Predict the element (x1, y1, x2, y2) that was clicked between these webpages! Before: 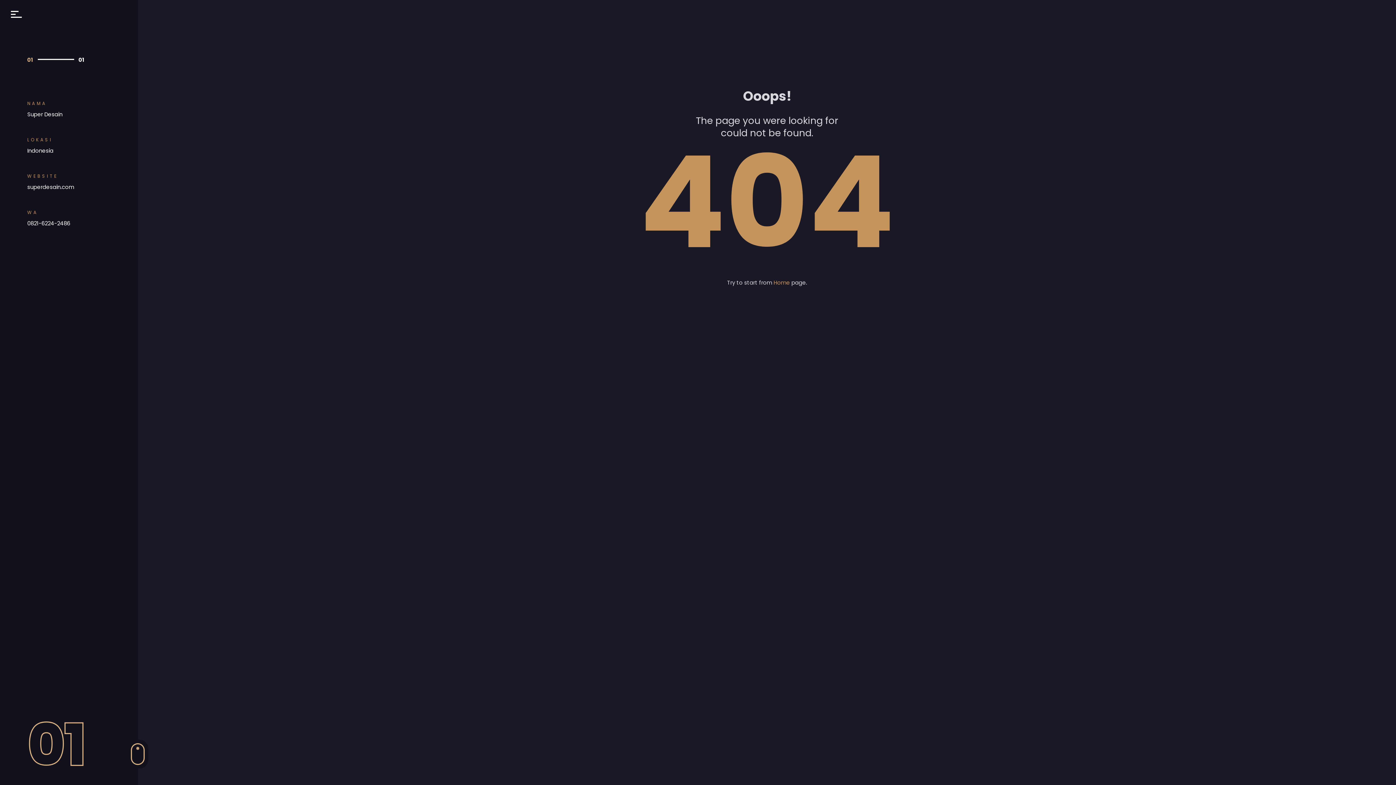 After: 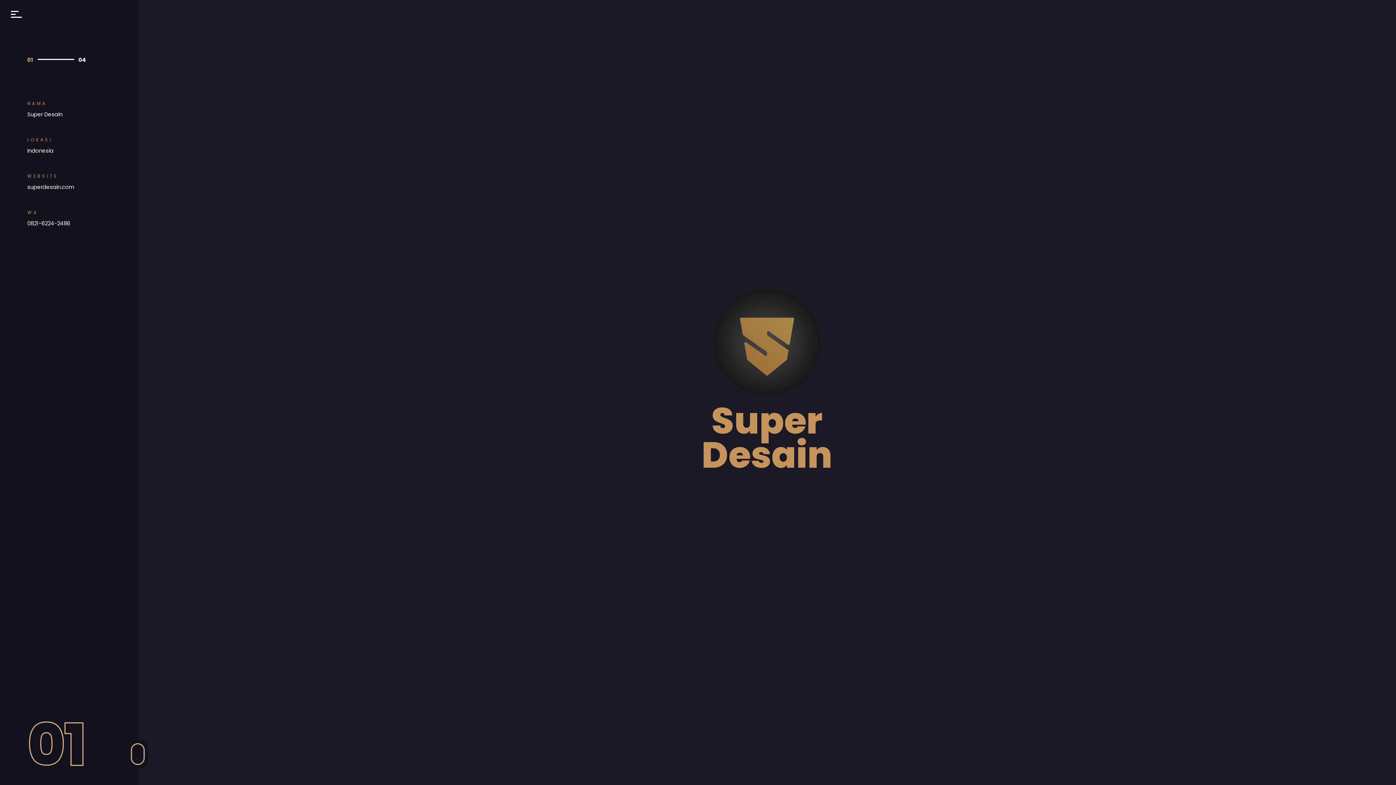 Action: label: Home bbox: (773, 278, 790, 286)